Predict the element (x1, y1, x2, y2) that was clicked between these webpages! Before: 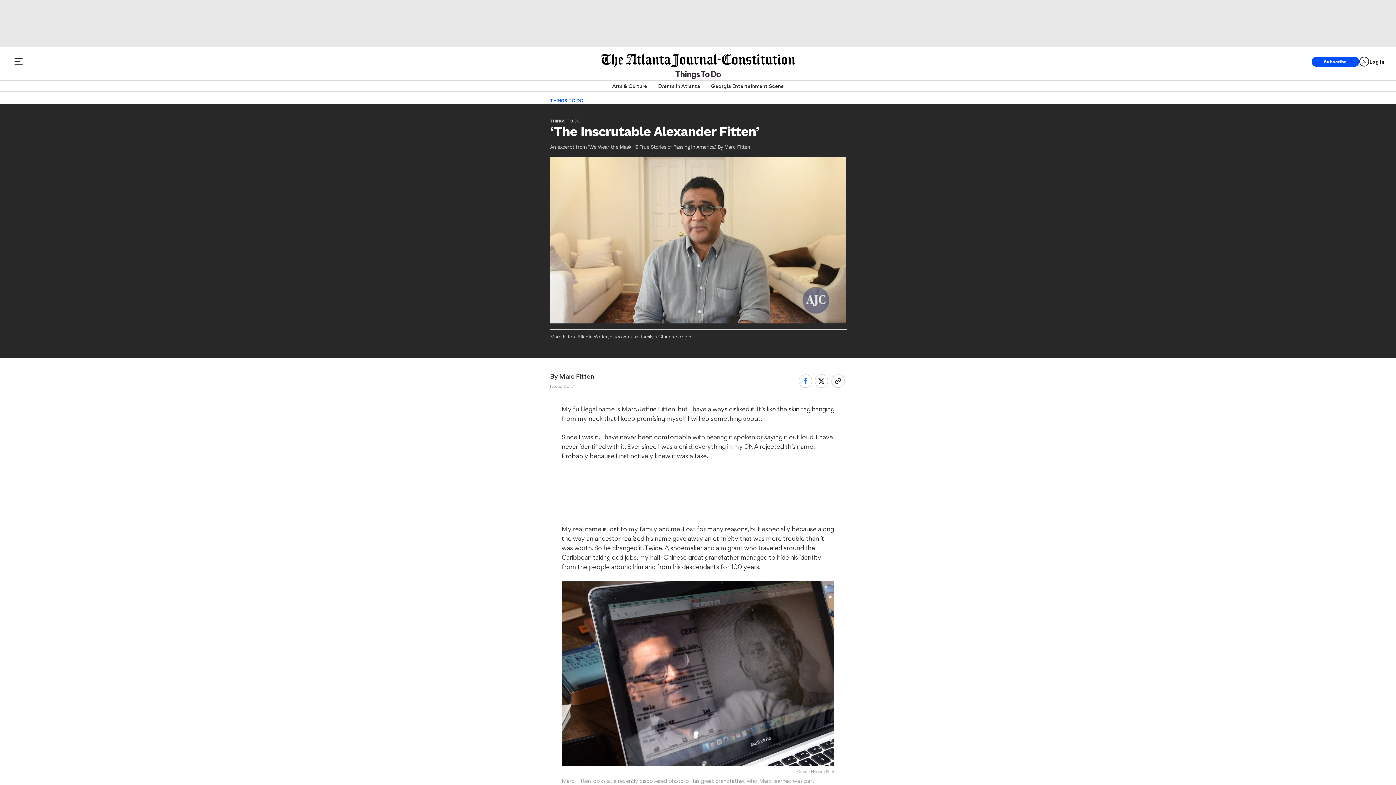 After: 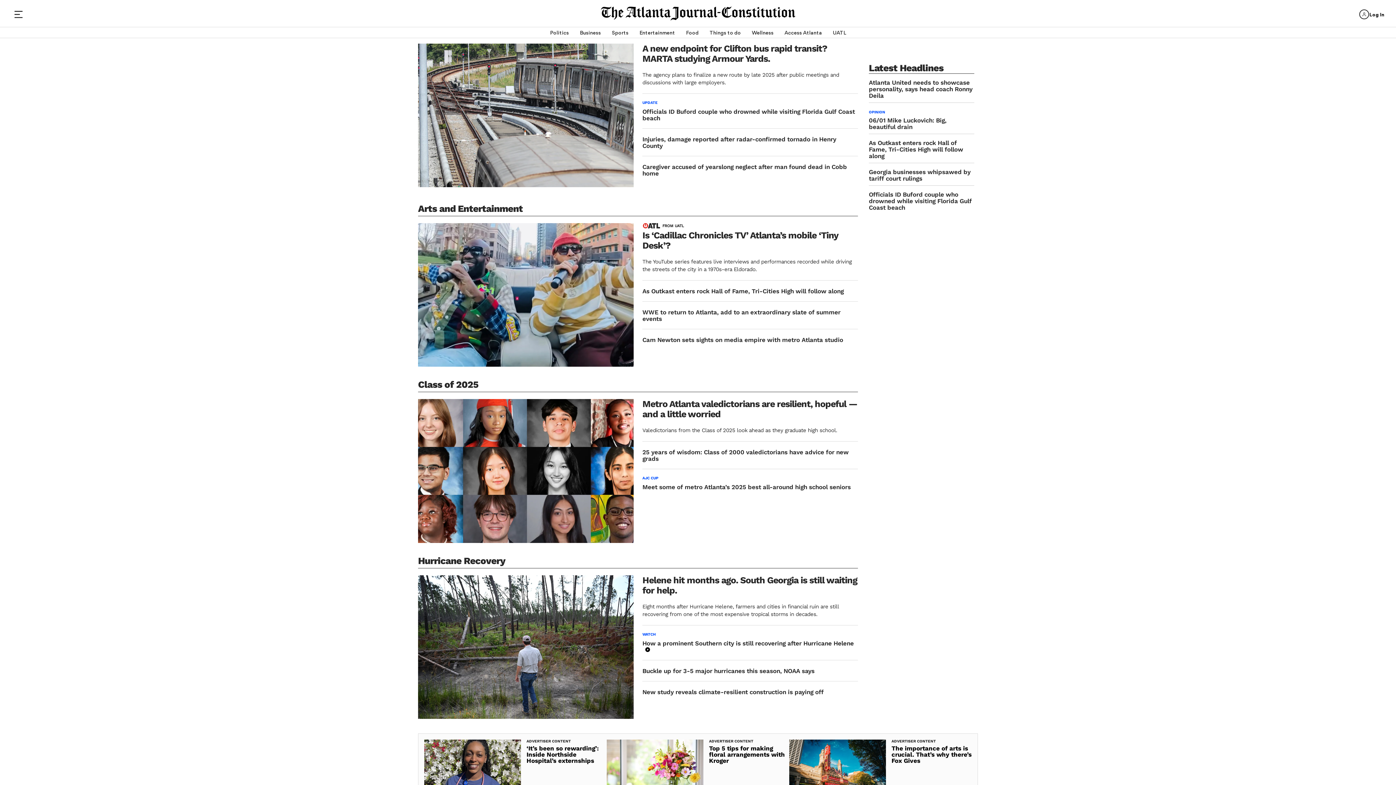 Action: bbox: (600, 53, 795, 67)